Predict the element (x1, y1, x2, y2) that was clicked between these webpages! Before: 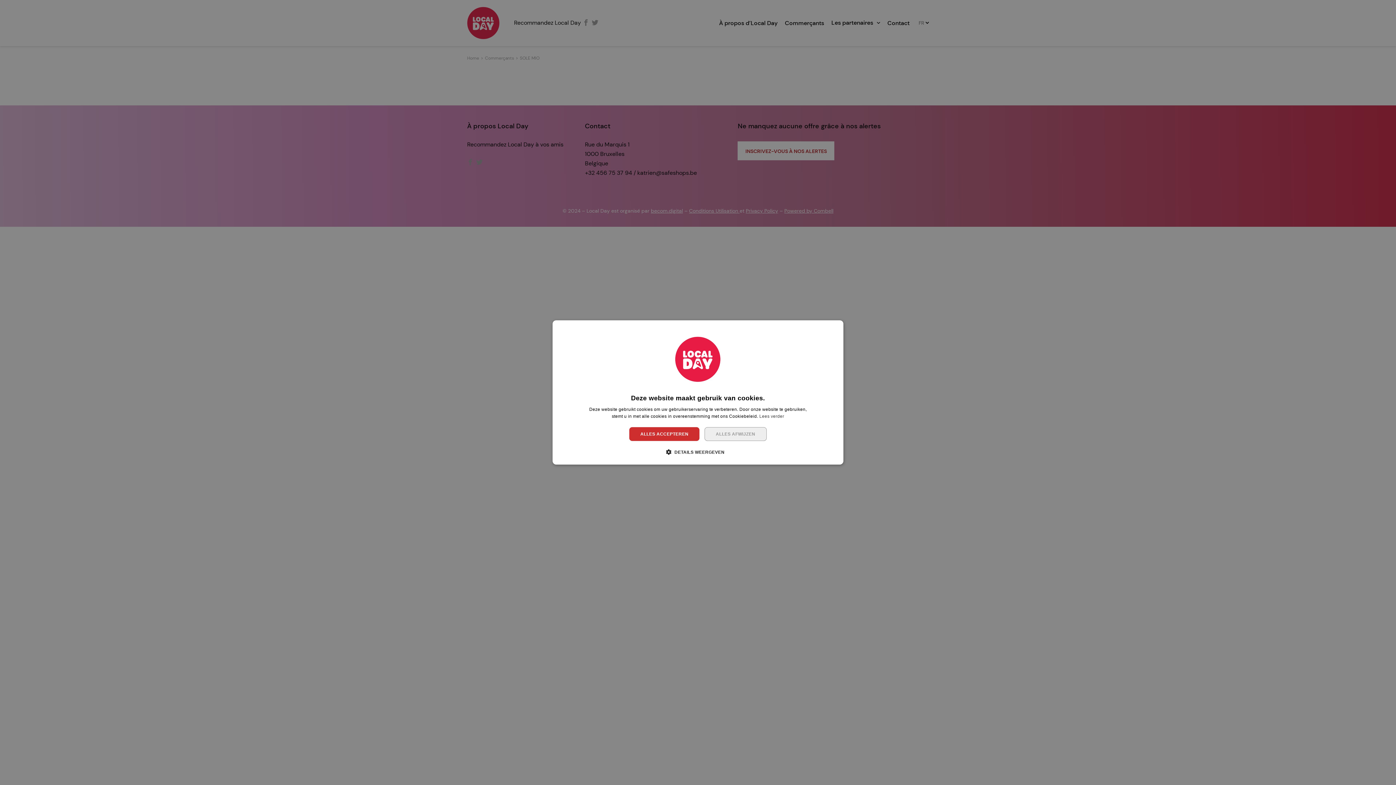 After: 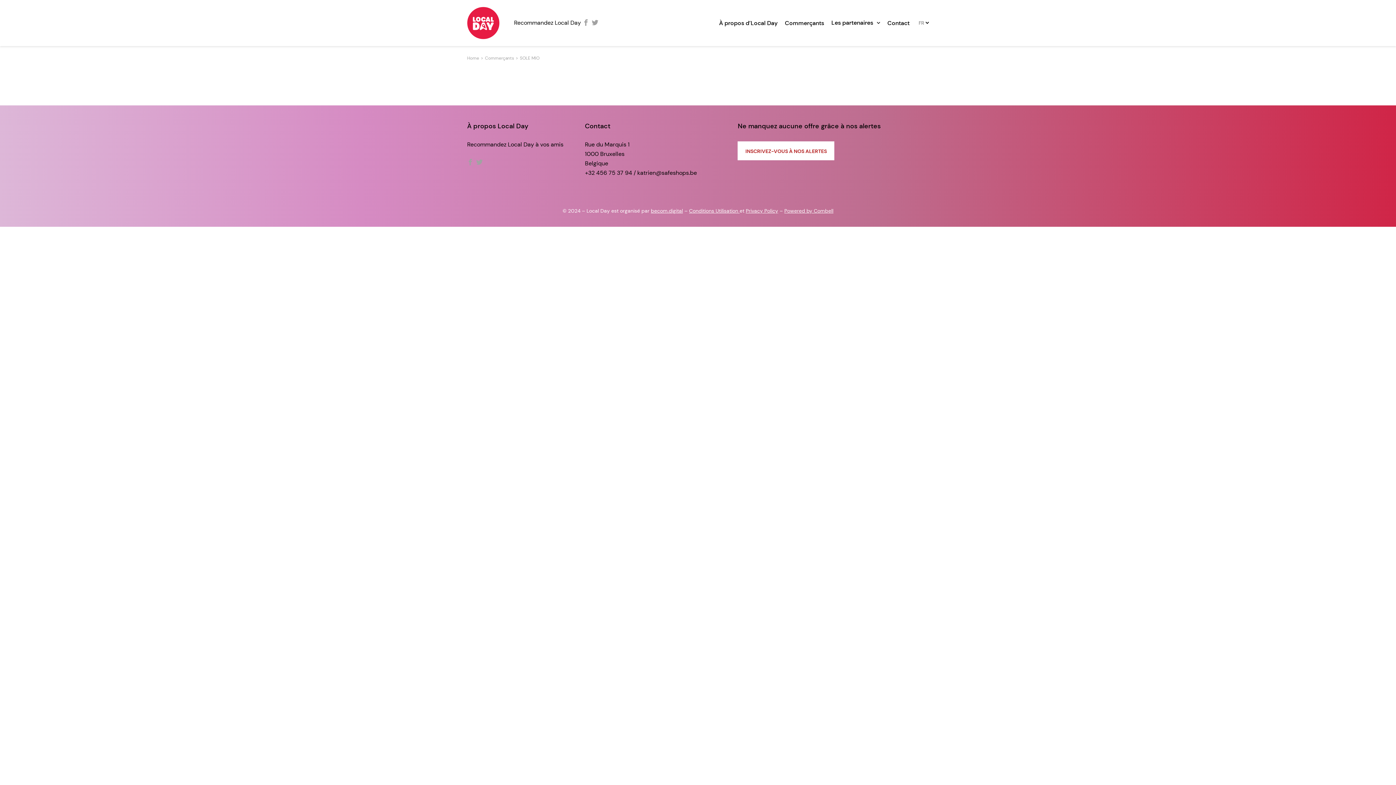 Action: label: ALLES AFWIJZEN bbox: (704, 427, 766, 441)